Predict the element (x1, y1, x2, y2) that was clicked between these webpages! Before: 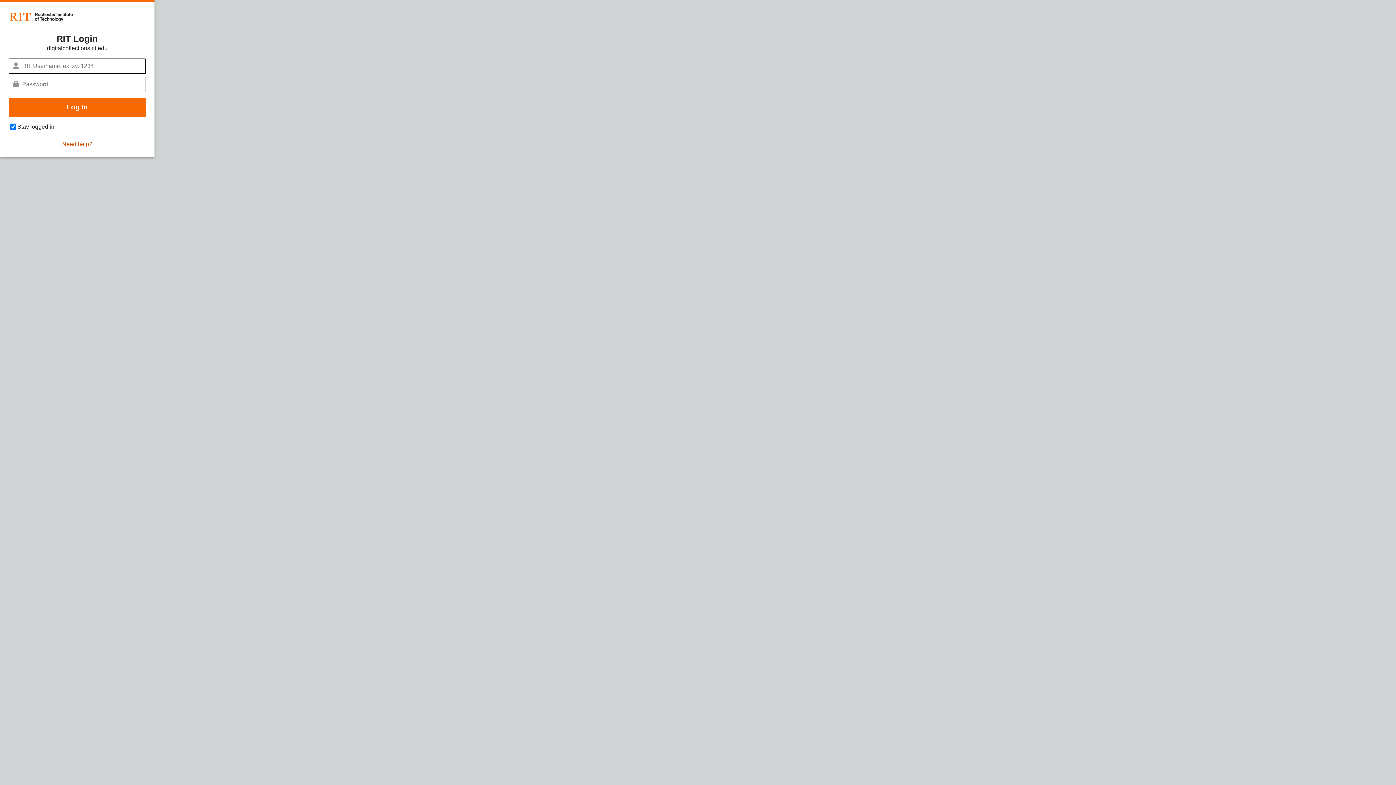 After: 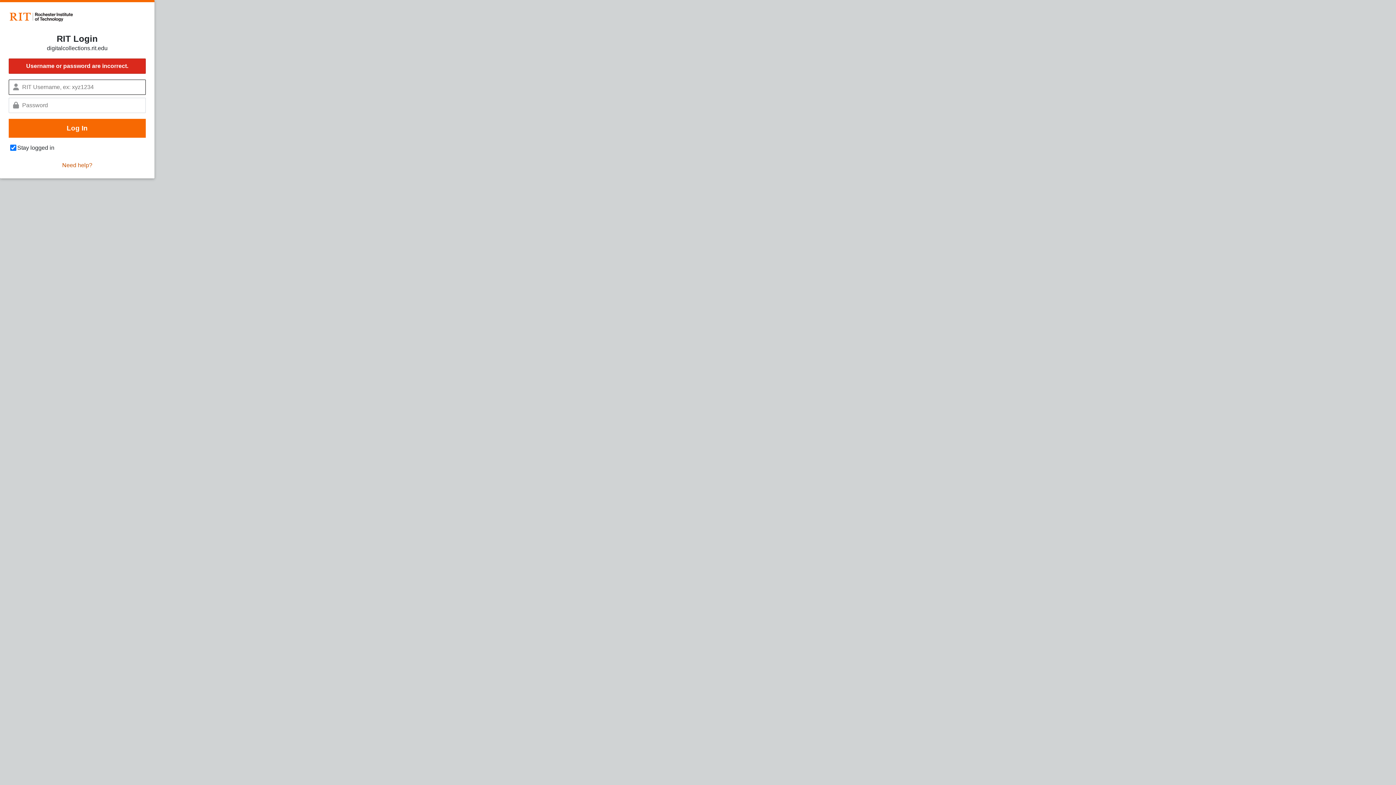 Action: bbox: (8, 97, 145, 116) label: Log In